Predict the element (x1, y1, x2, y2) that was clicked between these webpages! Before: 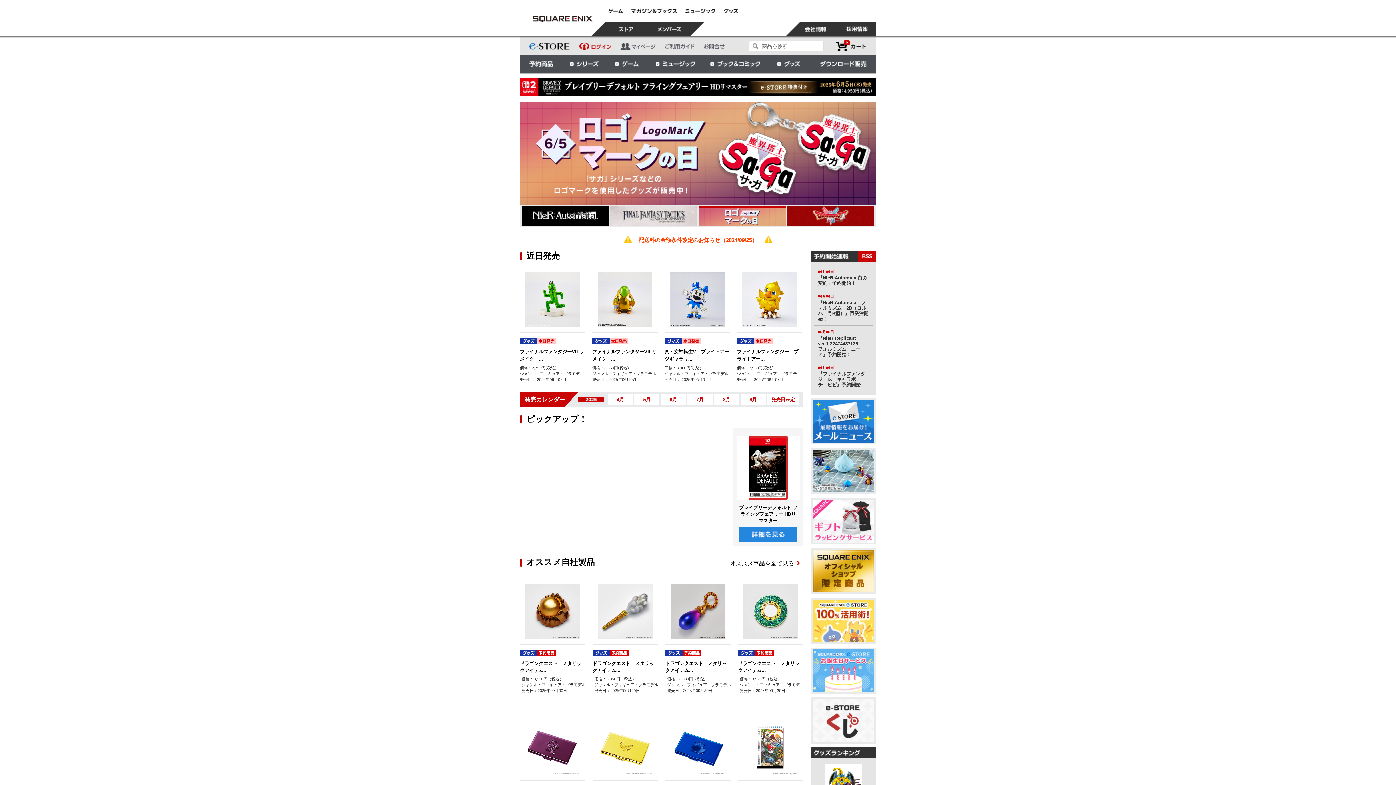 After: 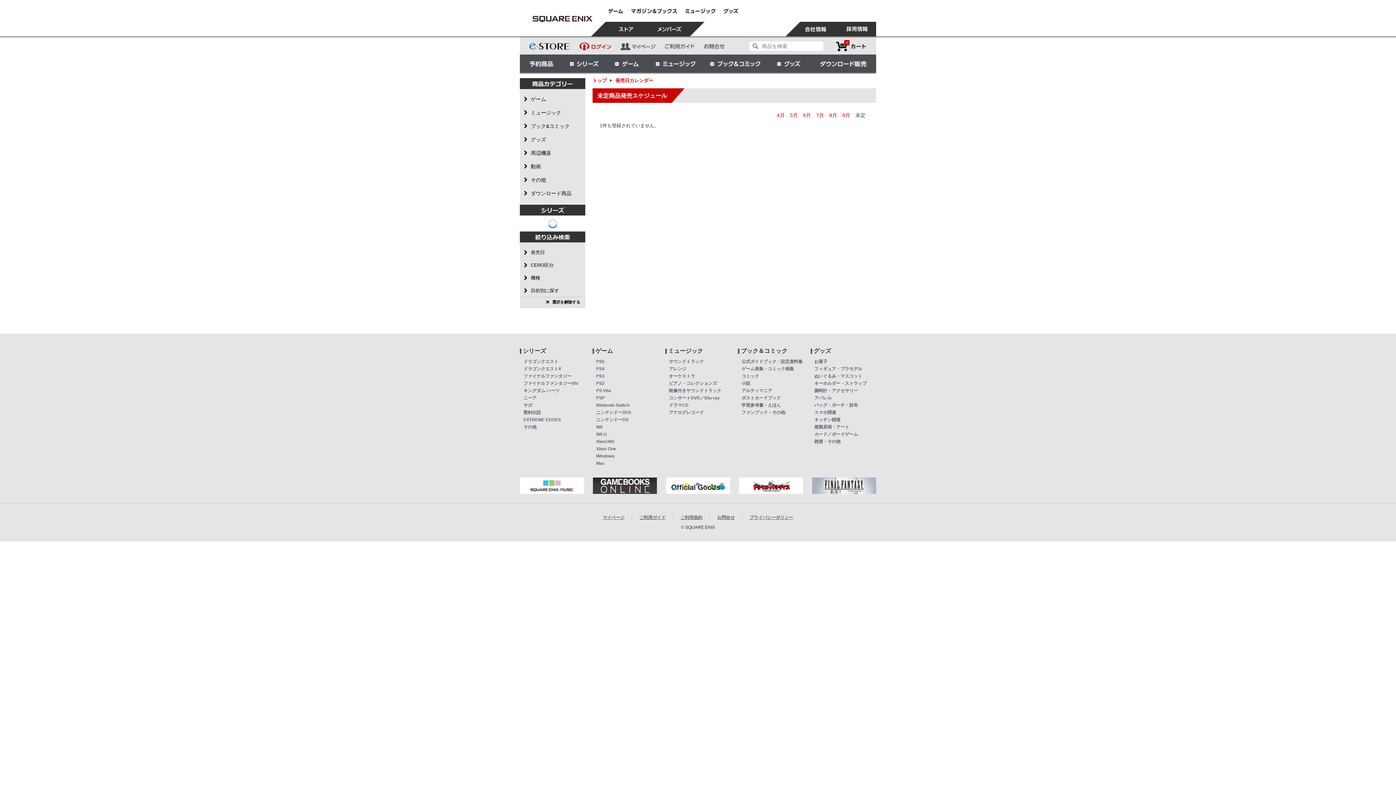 Action: label: 発売日未定 bbox: (767, 393, 799, 405)